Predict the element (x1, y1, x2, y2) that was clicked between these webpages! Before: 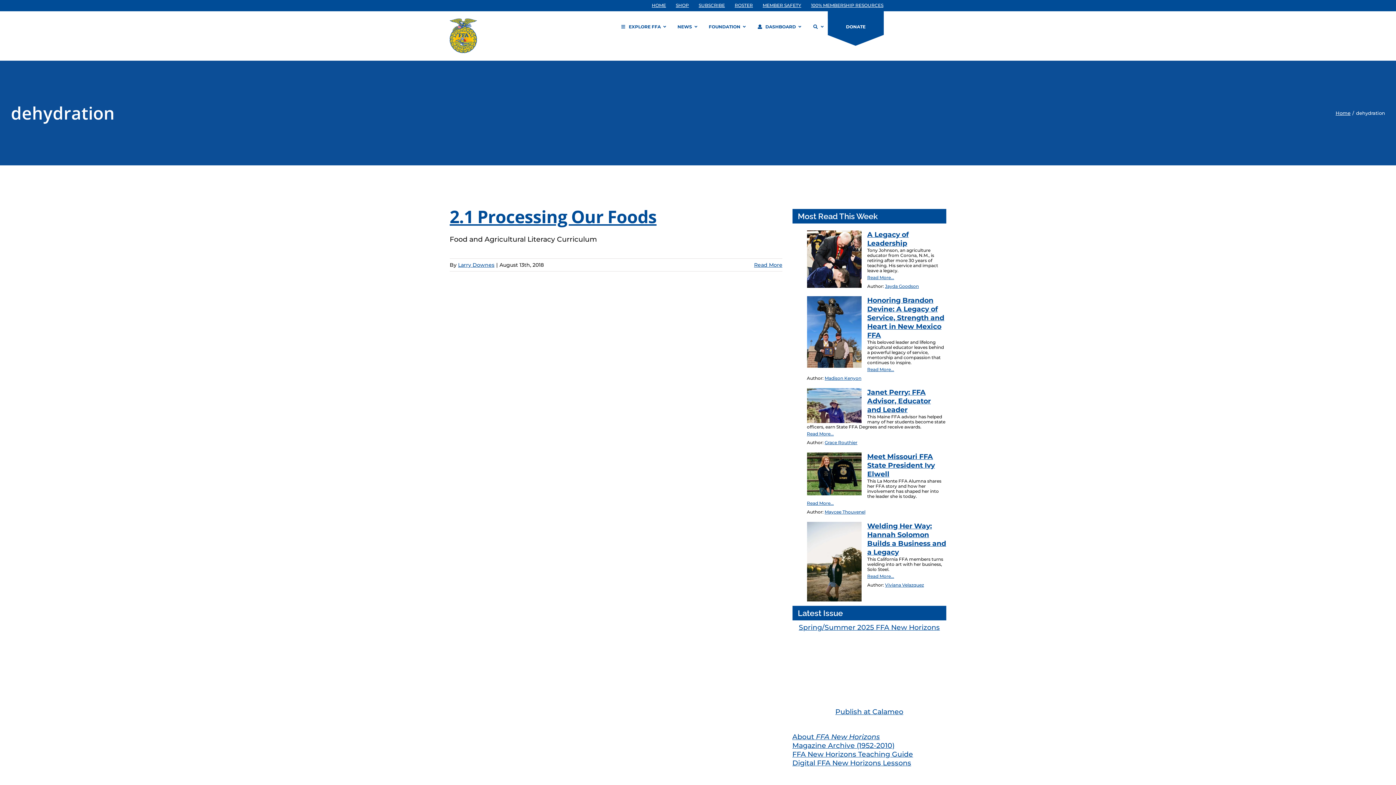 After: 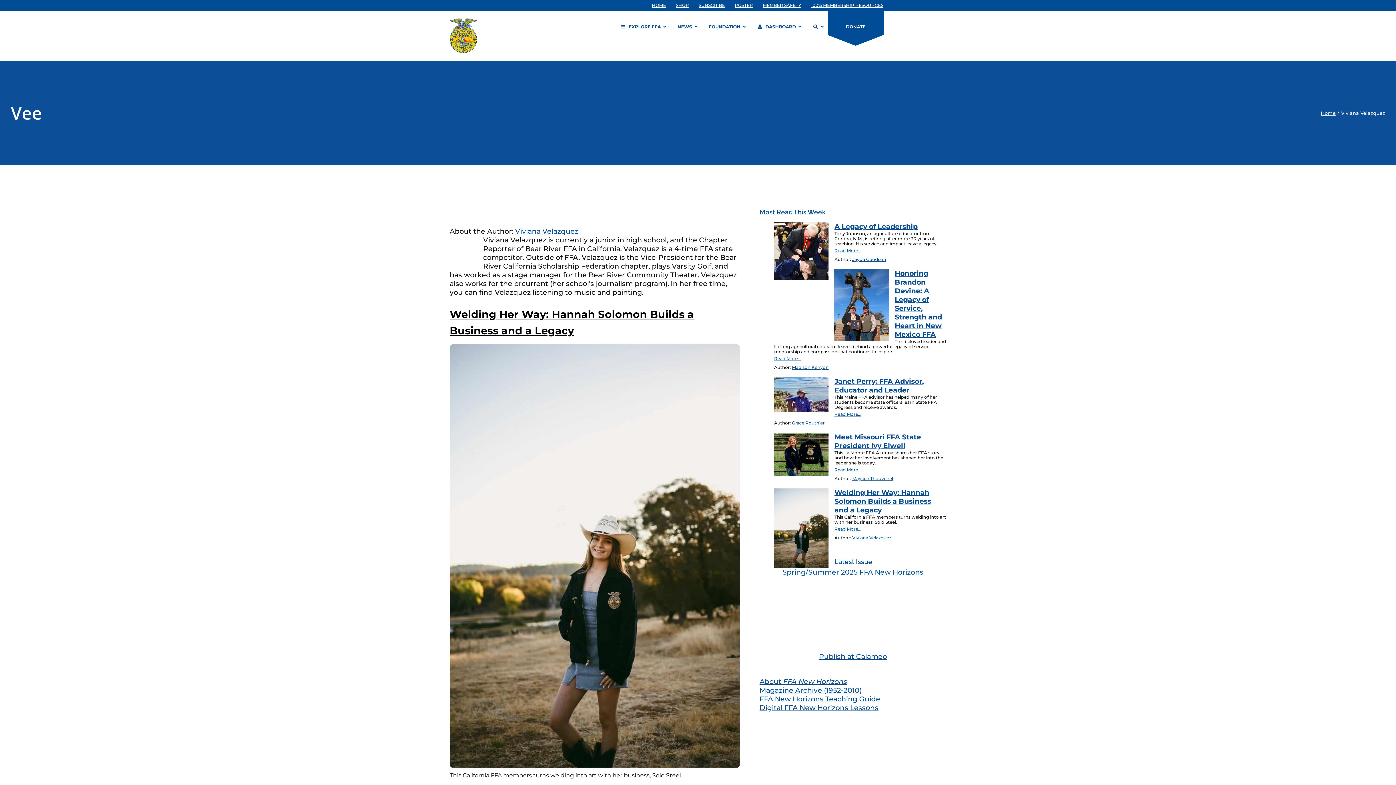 Action: bbox: (885, 582, 924, 587) label: Viviana Velazquez